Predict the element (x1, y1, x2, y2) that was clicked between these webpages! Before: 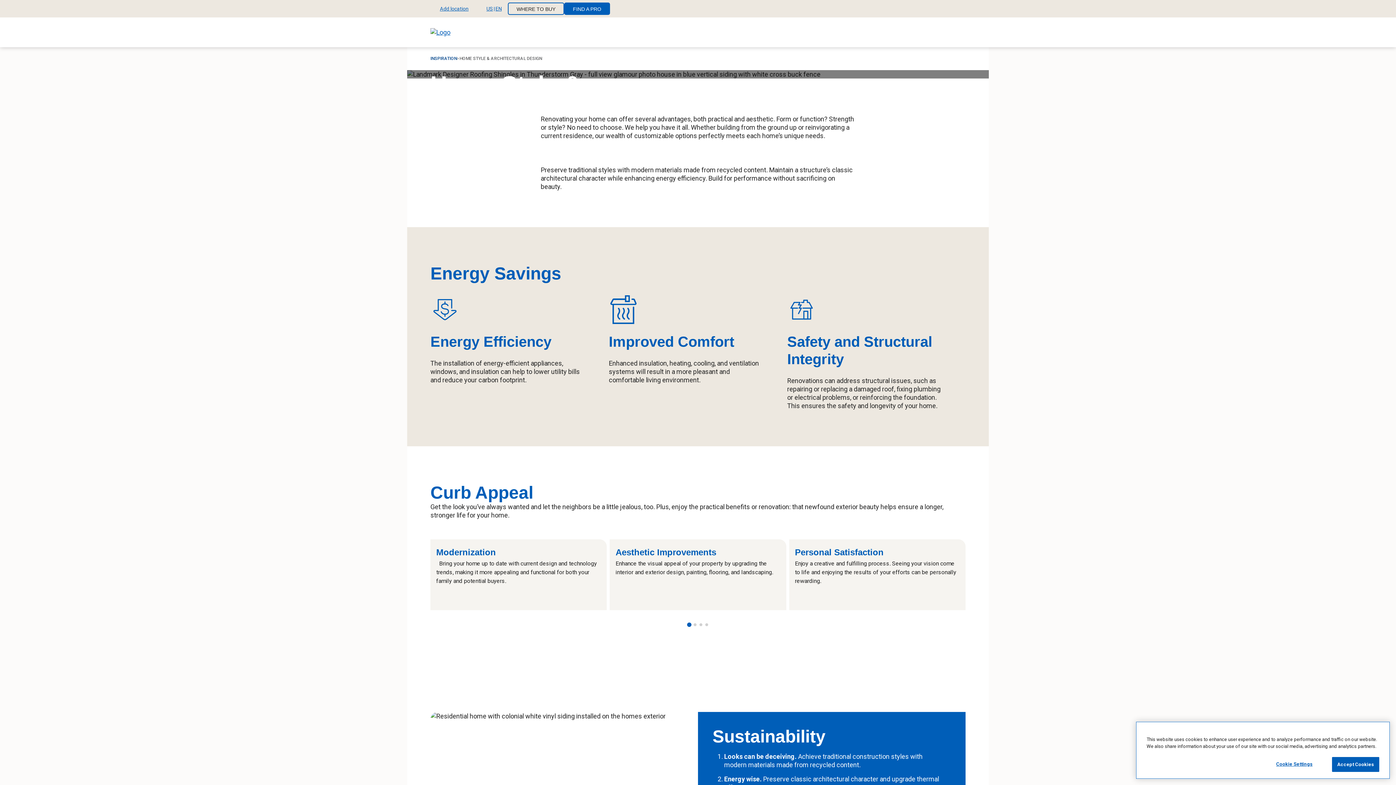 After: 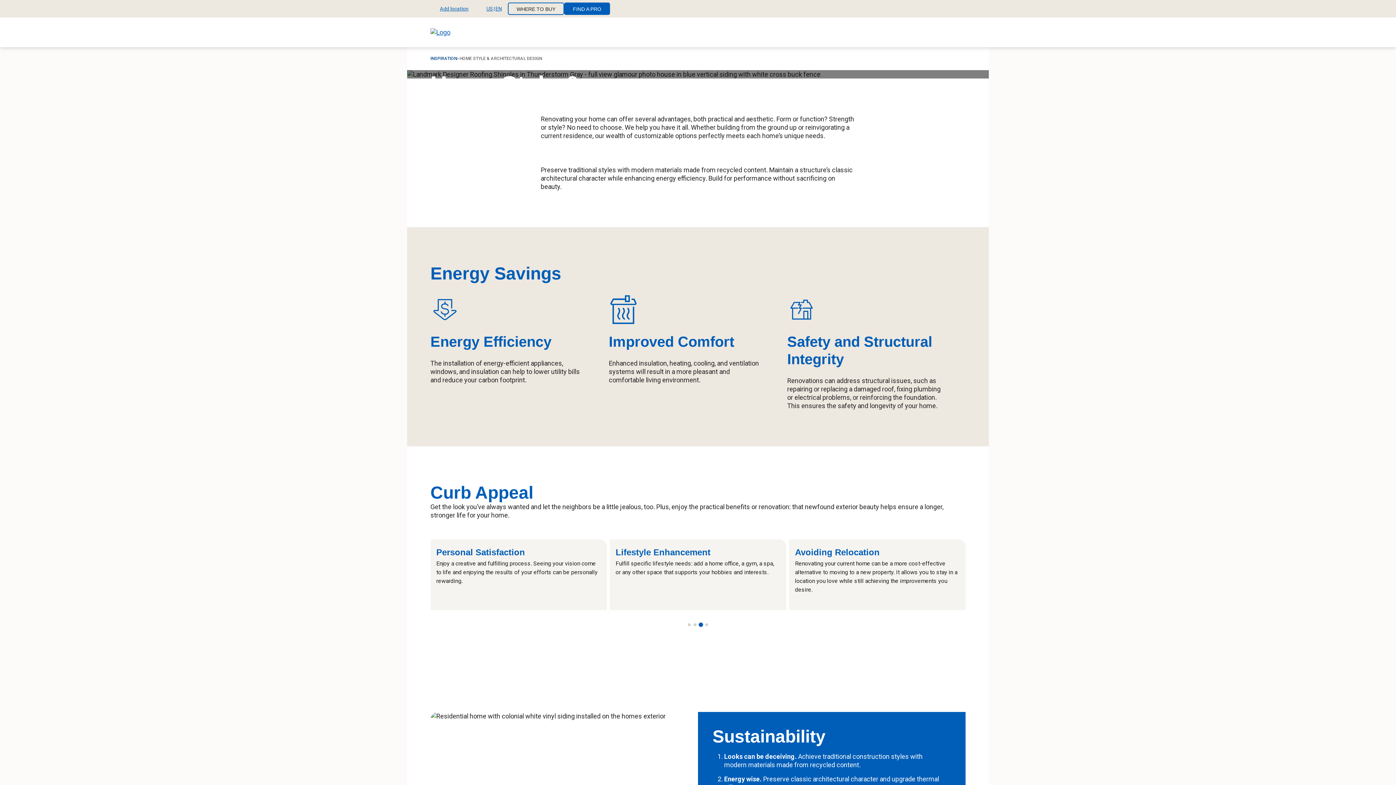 Action: label: Go to slide 3 bbox: (699, 623, 702, 626)